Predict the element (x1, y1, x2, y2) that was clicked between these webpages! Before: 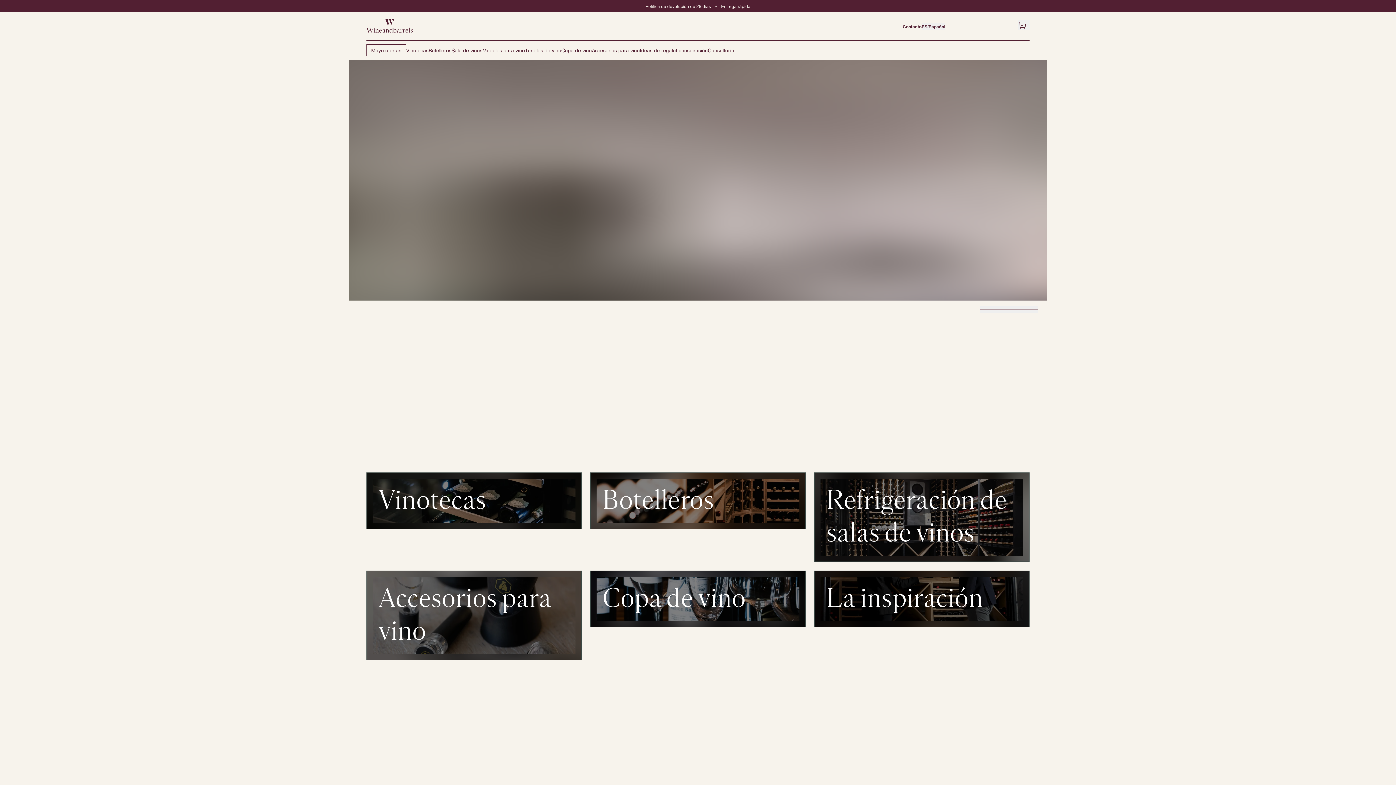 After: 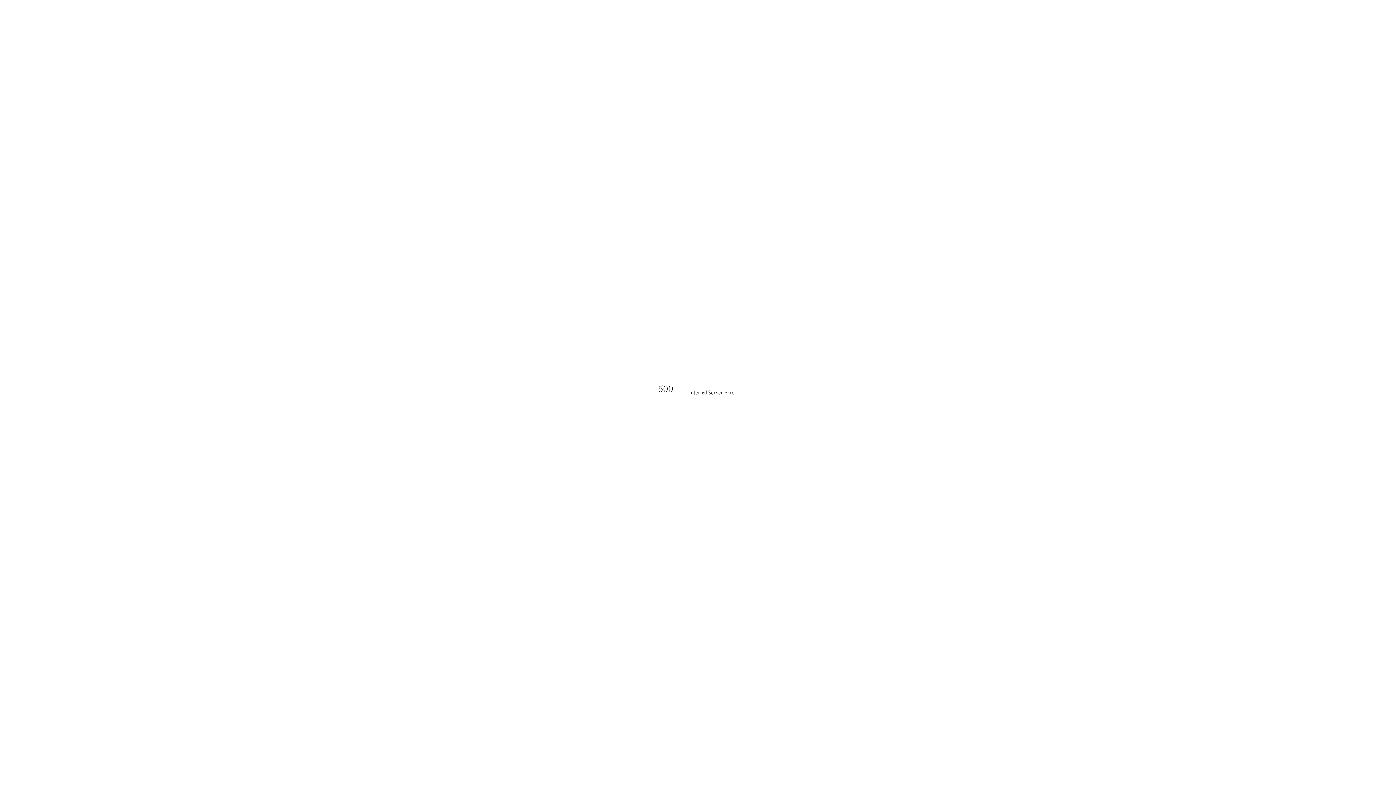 Action: bbox: (525, 40, 561, 60) label: Toneles de vino